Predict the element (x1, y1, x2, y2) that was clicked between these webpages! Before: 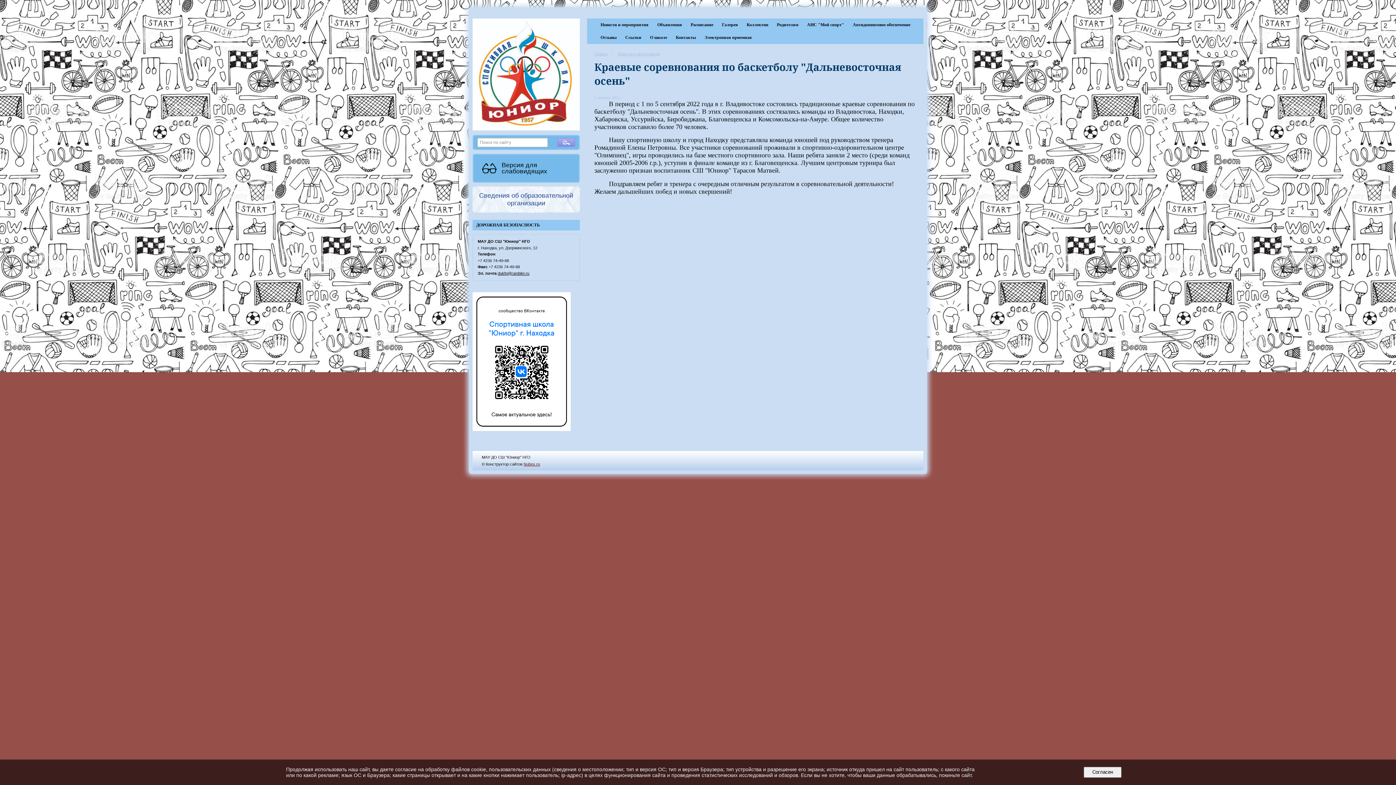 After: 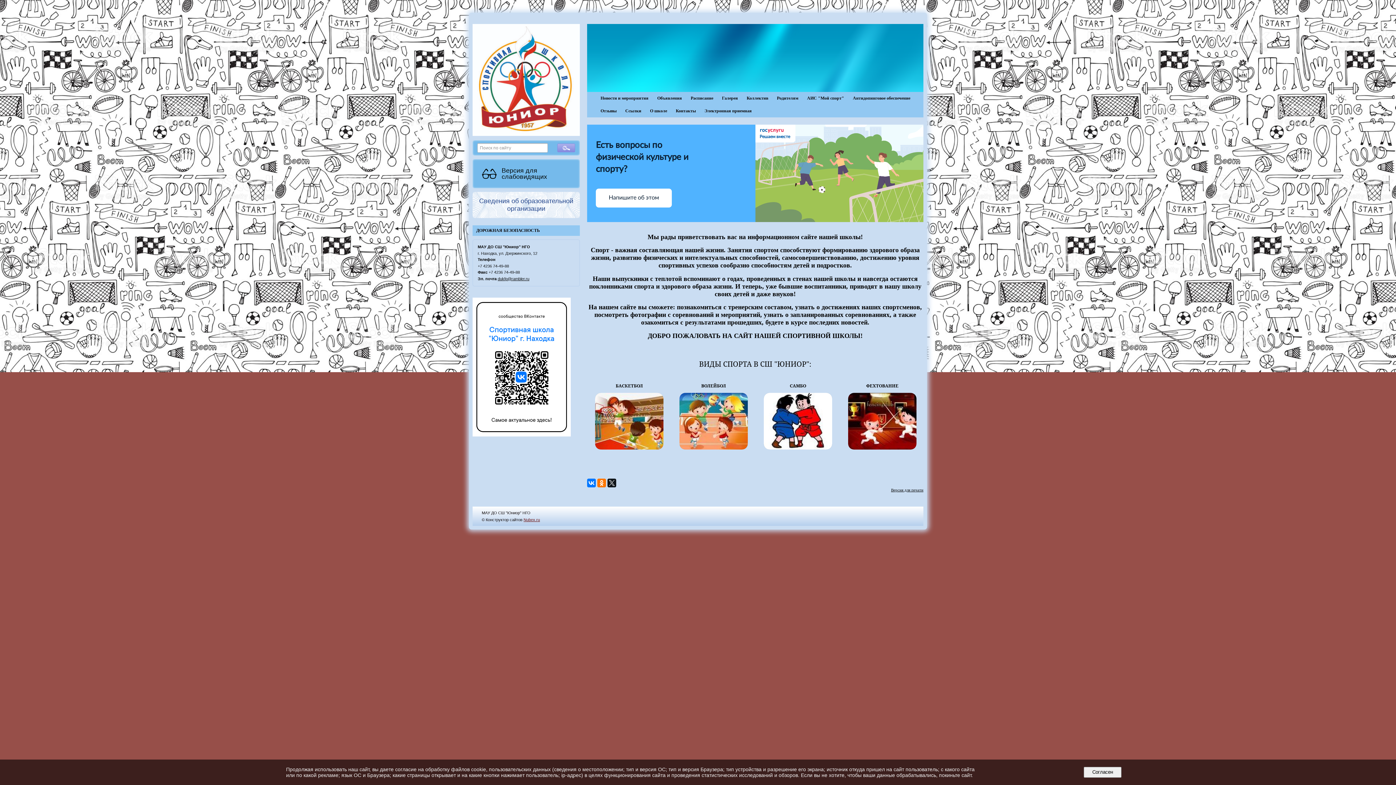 Action: bbox: (472, 127, 580, 131)